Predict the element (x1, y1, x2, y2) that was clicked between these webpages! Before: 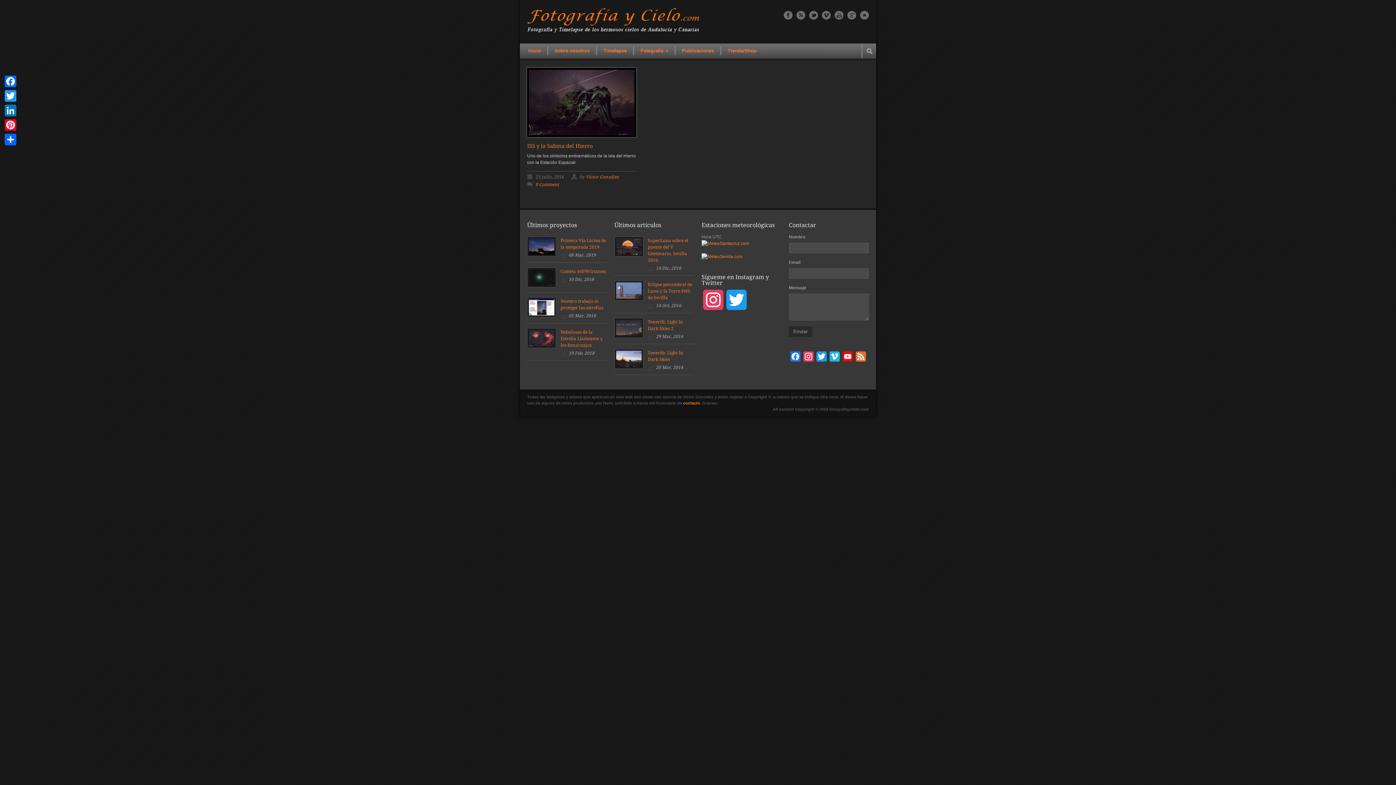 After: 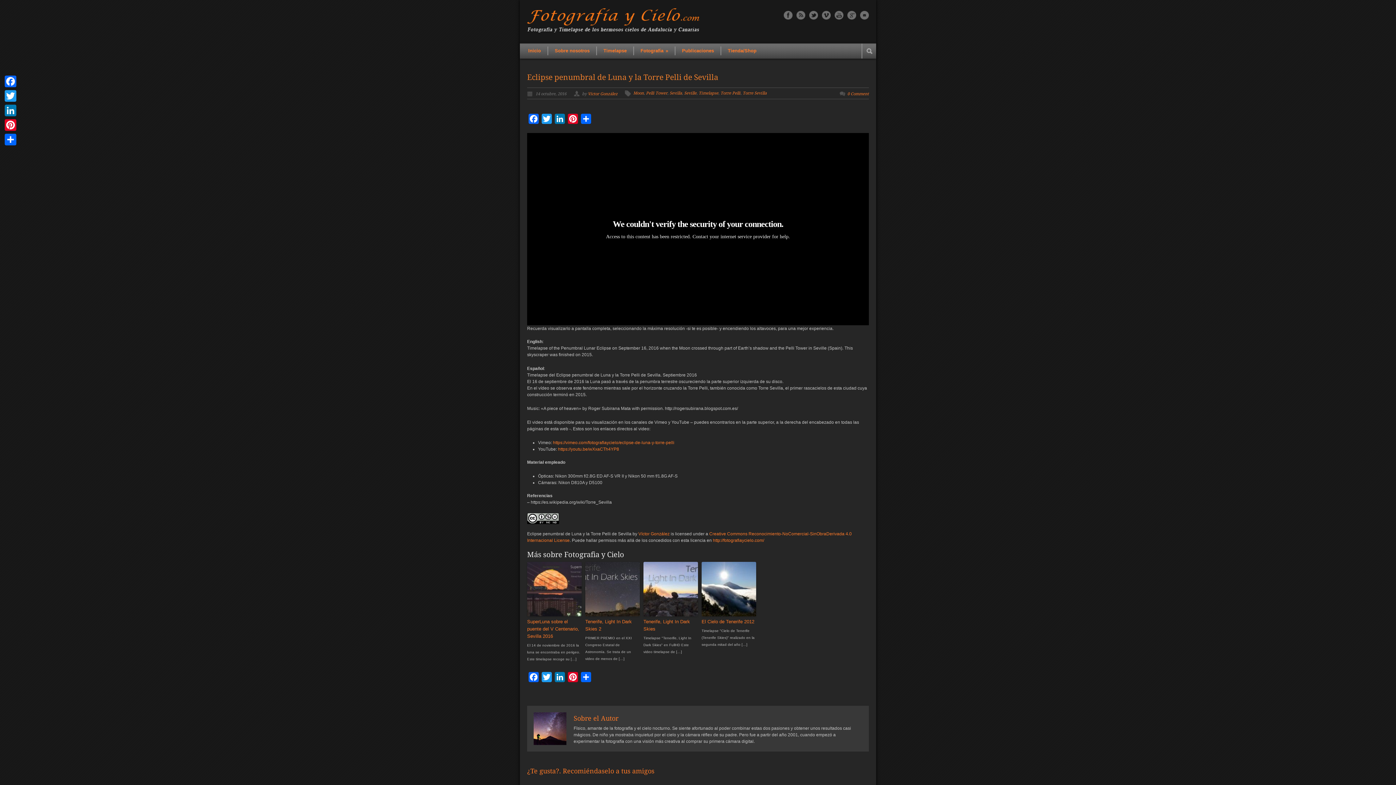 Action: bbox: (616, 282, 641, 298)